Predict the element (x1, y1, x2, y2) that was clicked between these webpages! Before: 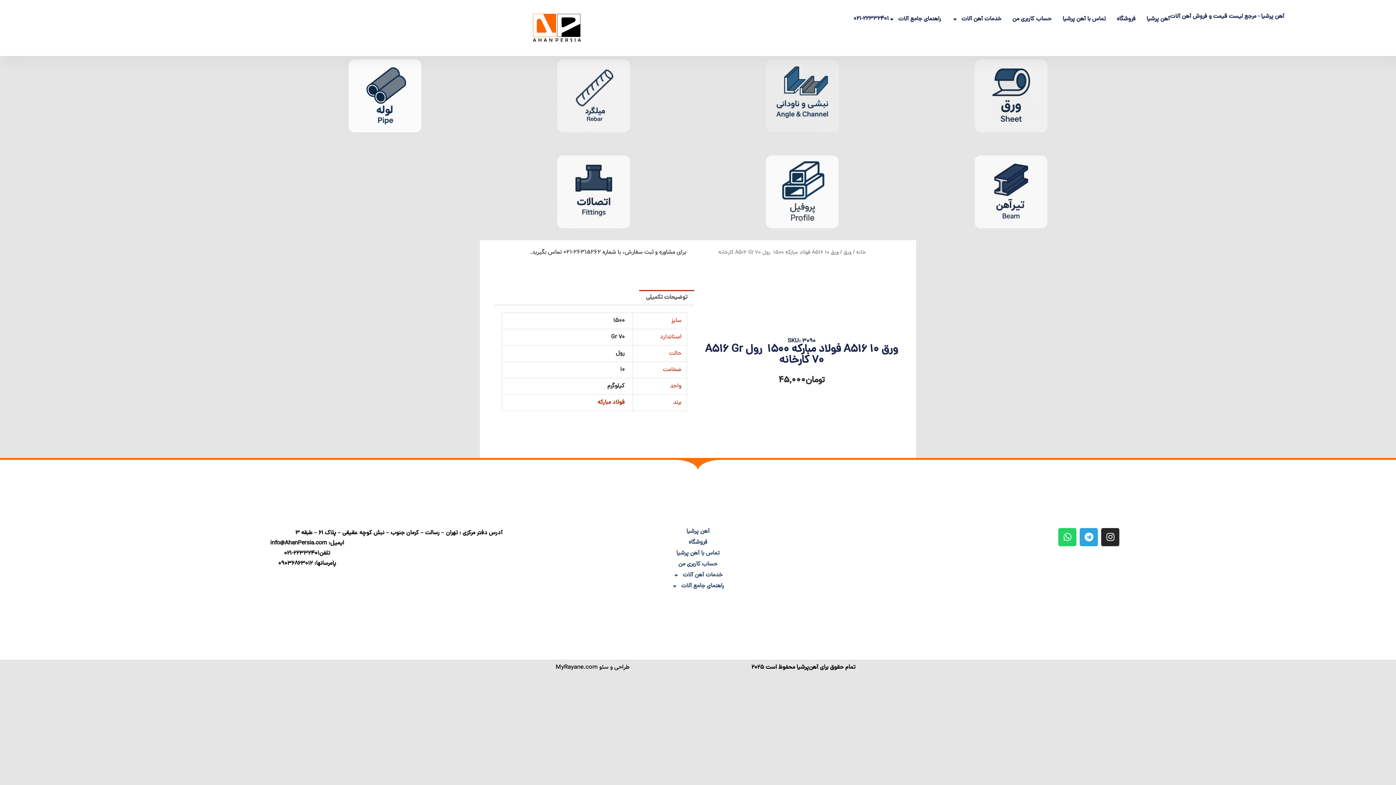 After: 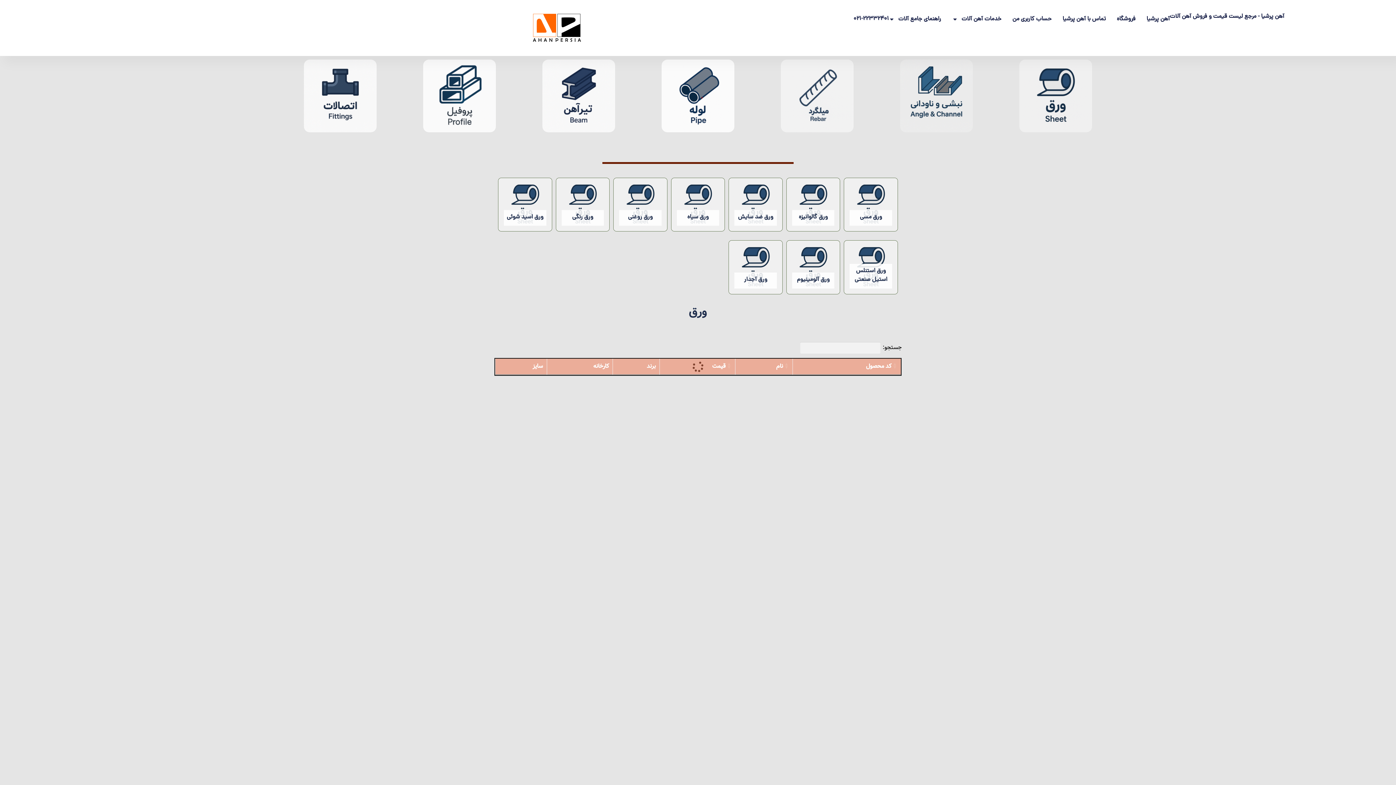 Action: label: ورق bbox: (843, 248, 851, 257)